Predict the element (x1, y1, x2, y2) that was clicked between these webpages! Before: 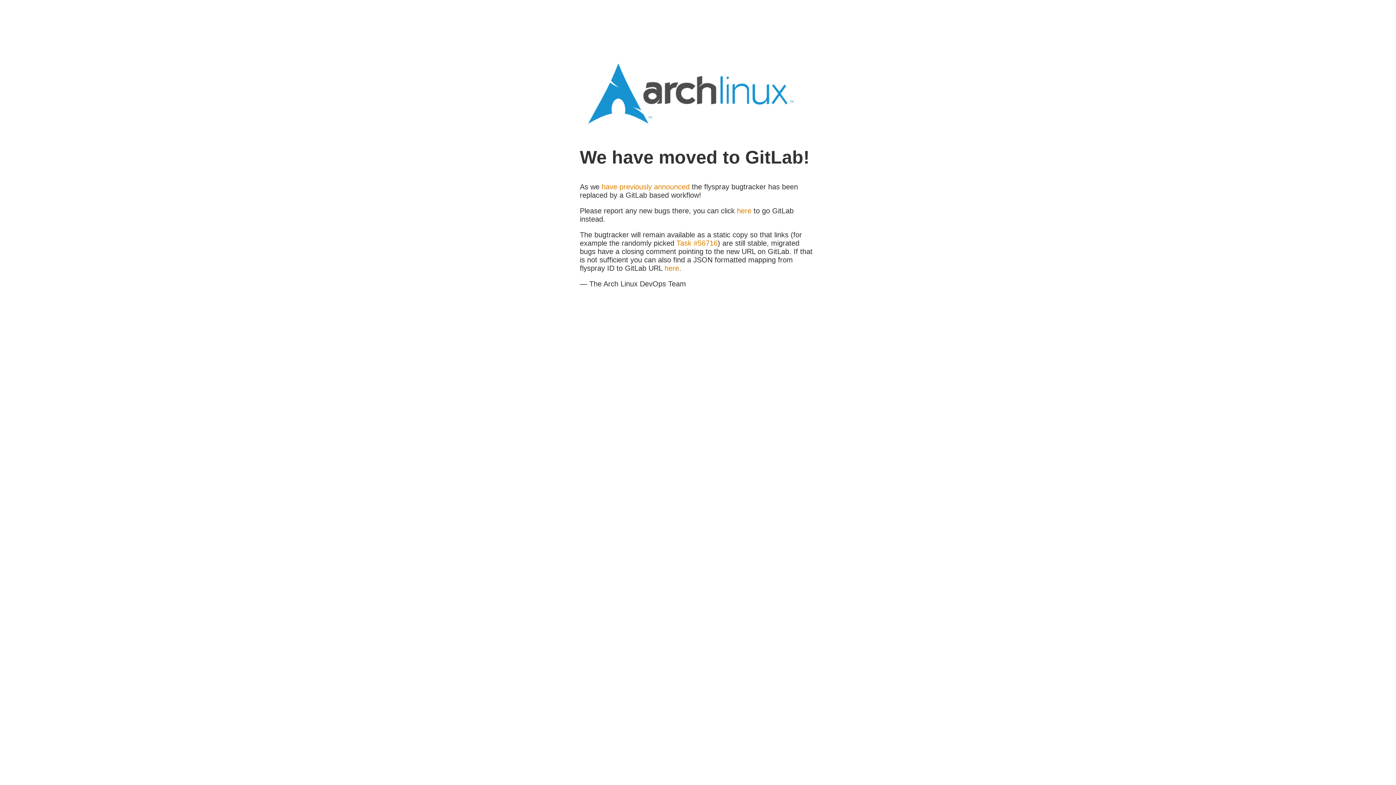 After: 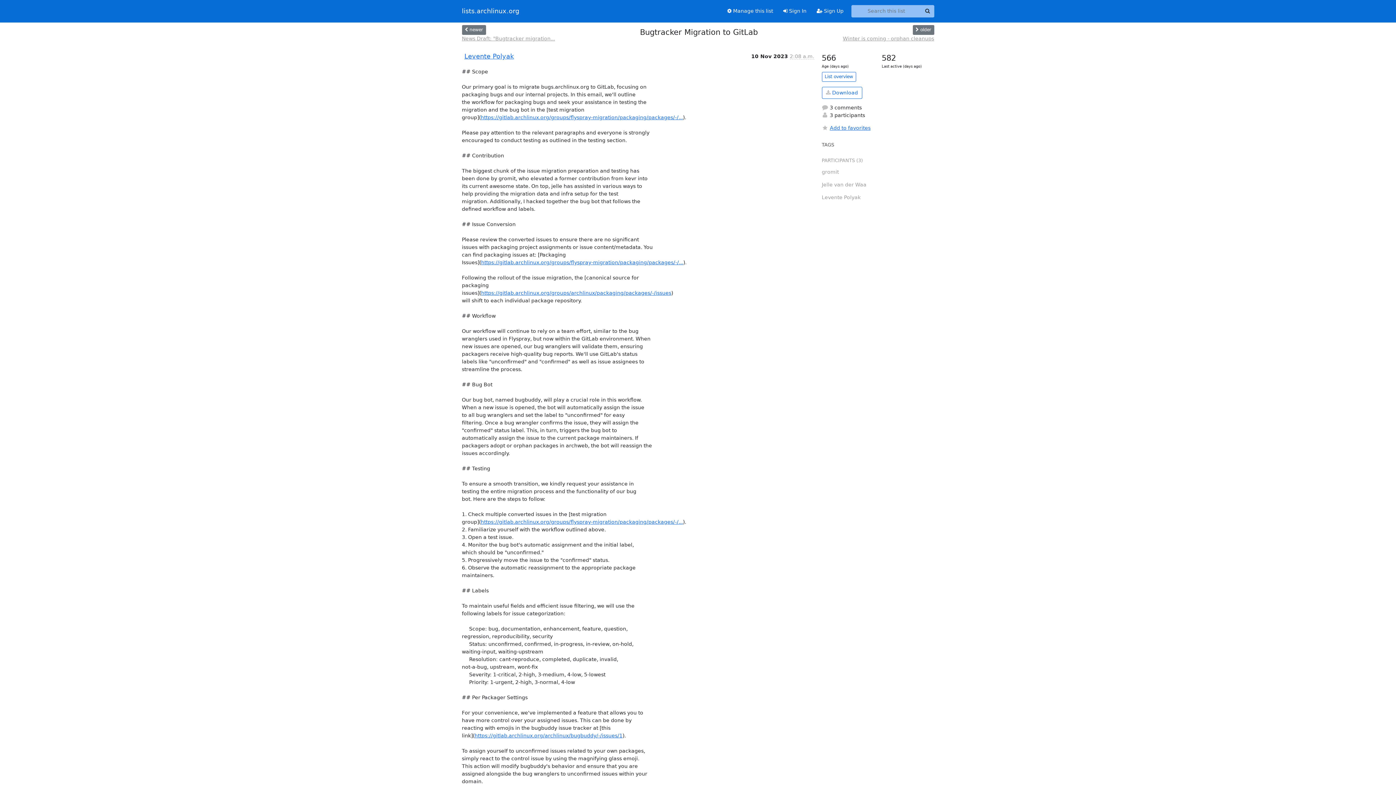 Action: bbox: (601, 182, 689, 190) label: have previously announced